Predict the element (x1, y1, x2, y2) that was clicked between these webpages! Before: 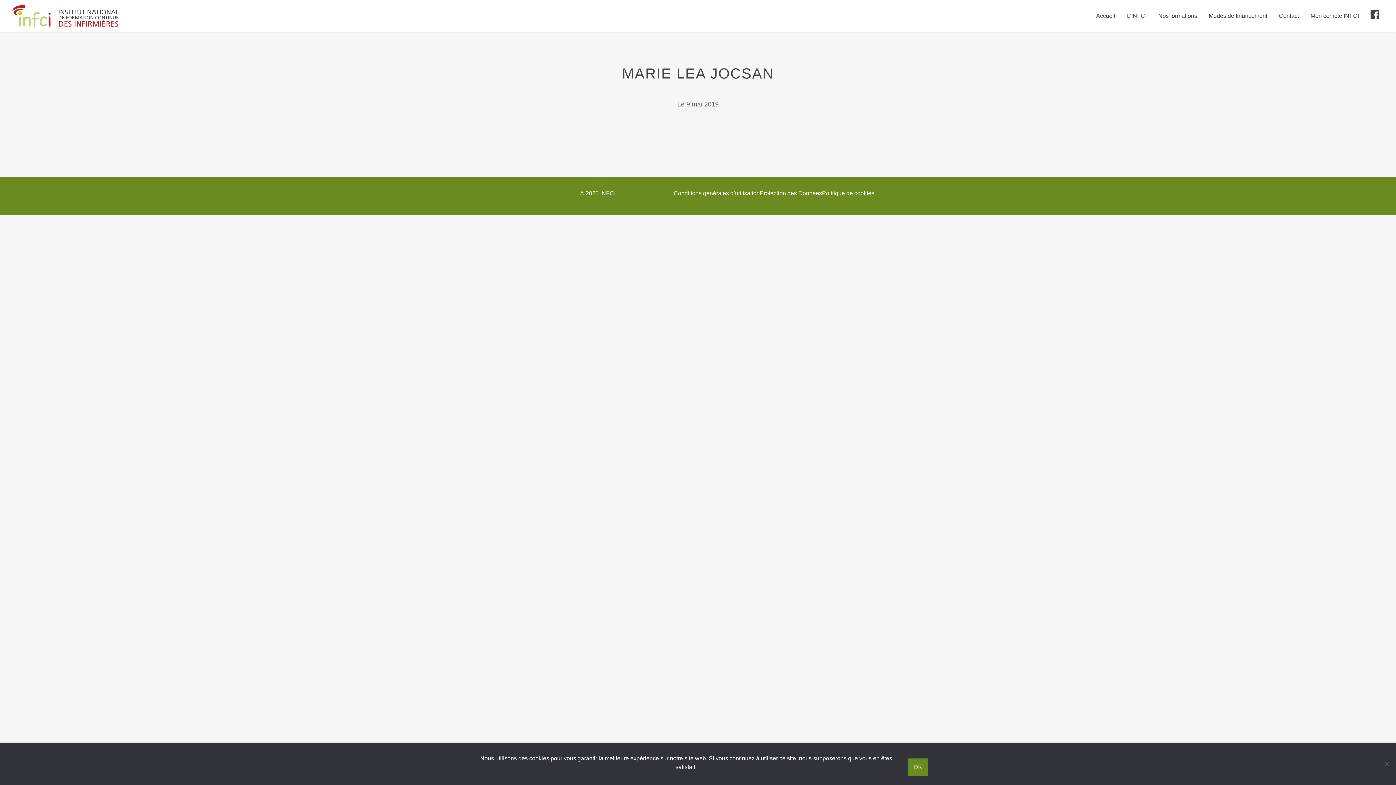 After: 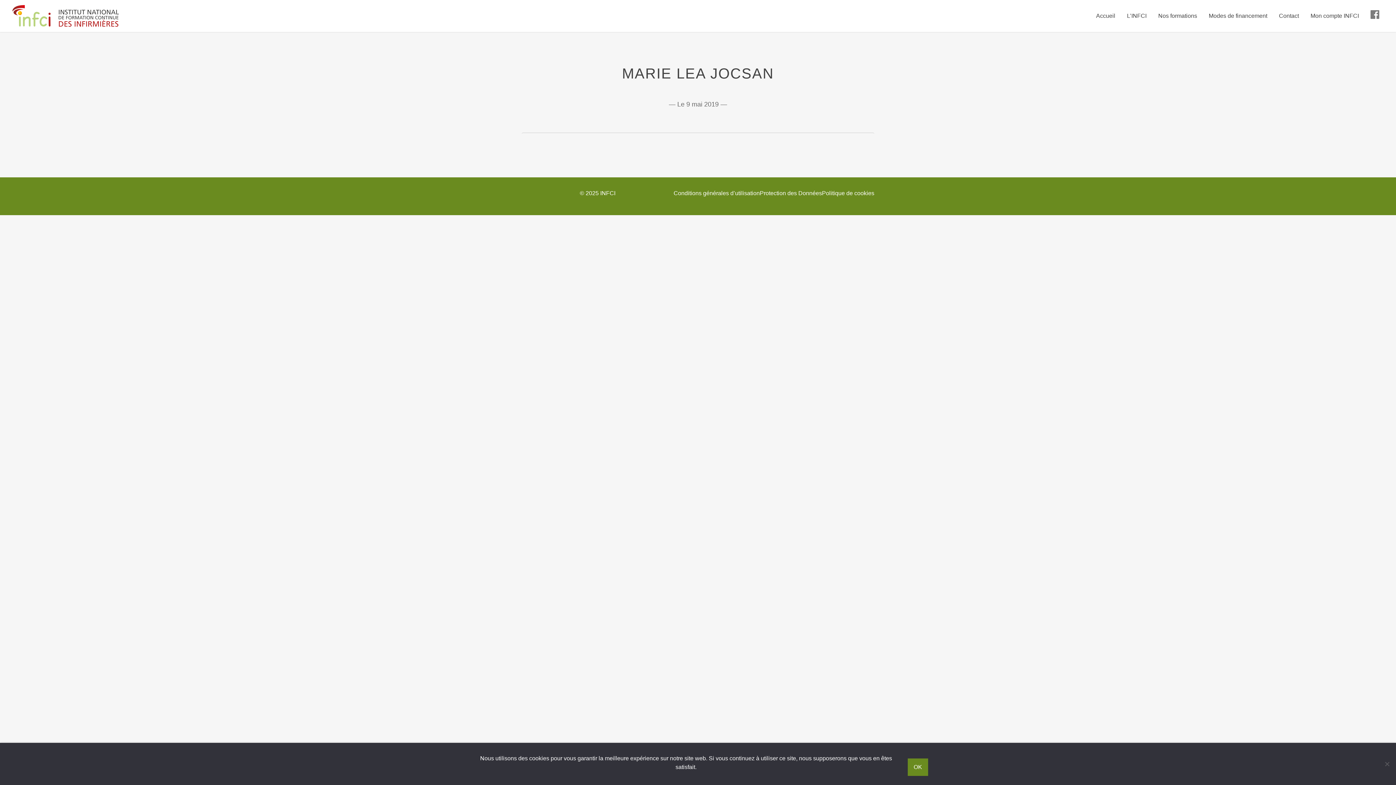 Action: bbox: (1365, 3, 1385, 24)